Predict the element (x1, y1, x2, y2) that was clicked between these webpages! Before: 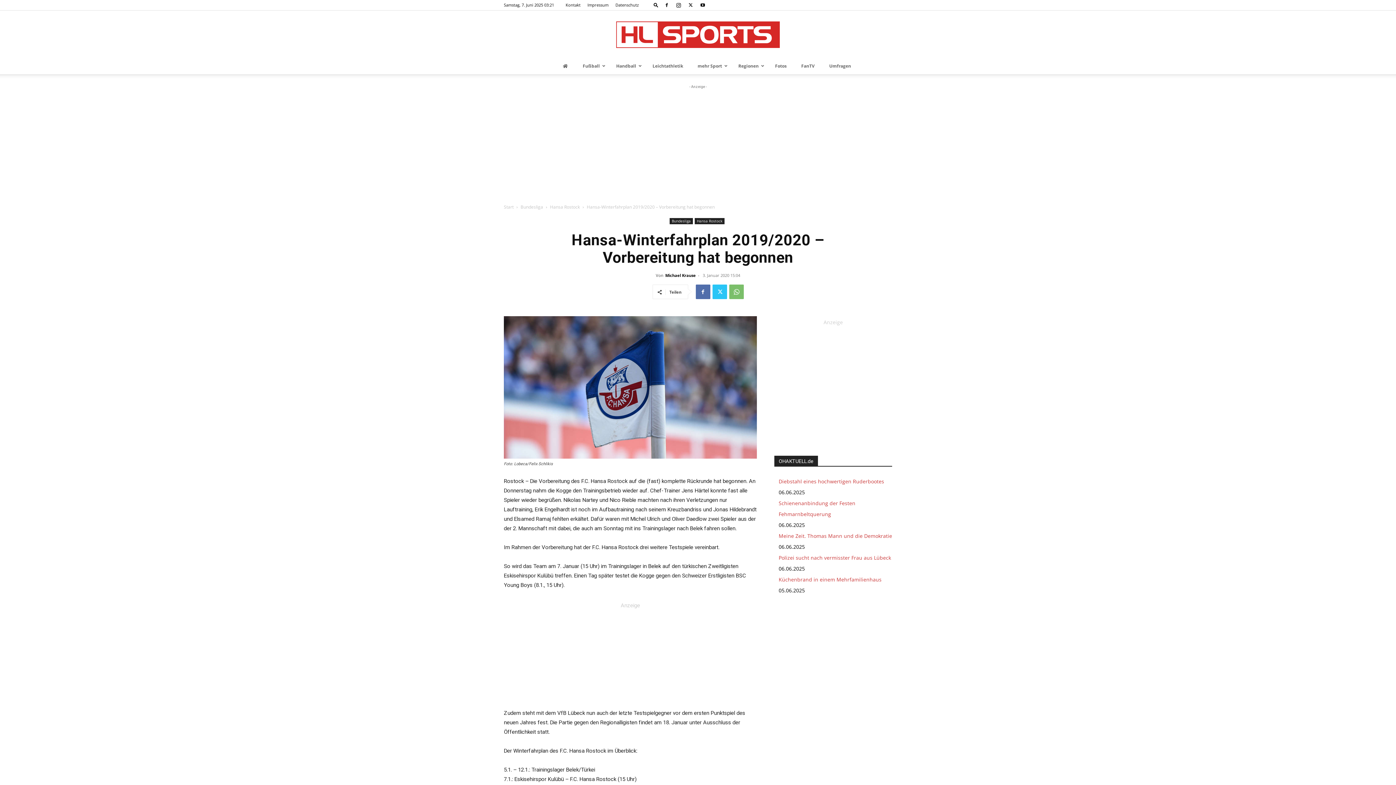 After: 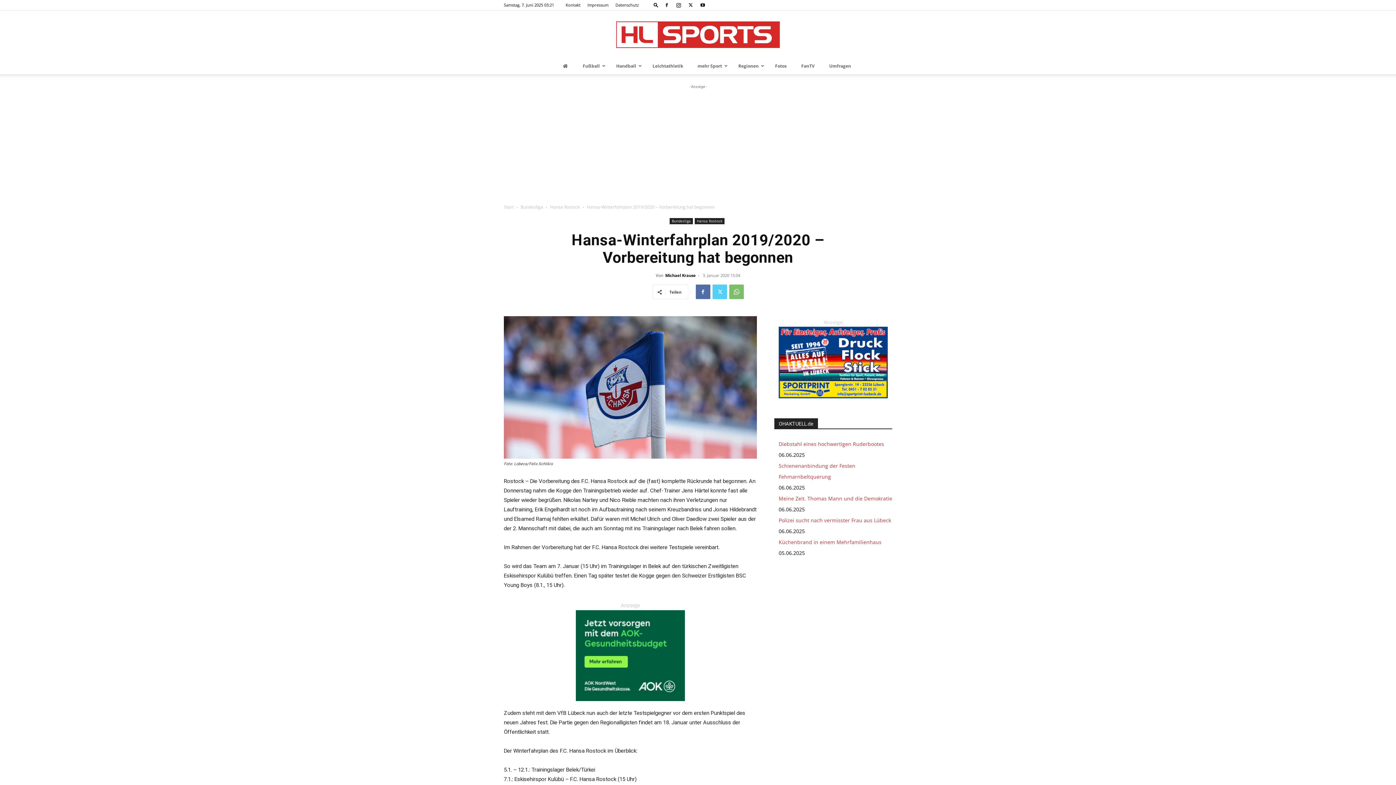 Action: bbox: (712, 284, 727, 299)